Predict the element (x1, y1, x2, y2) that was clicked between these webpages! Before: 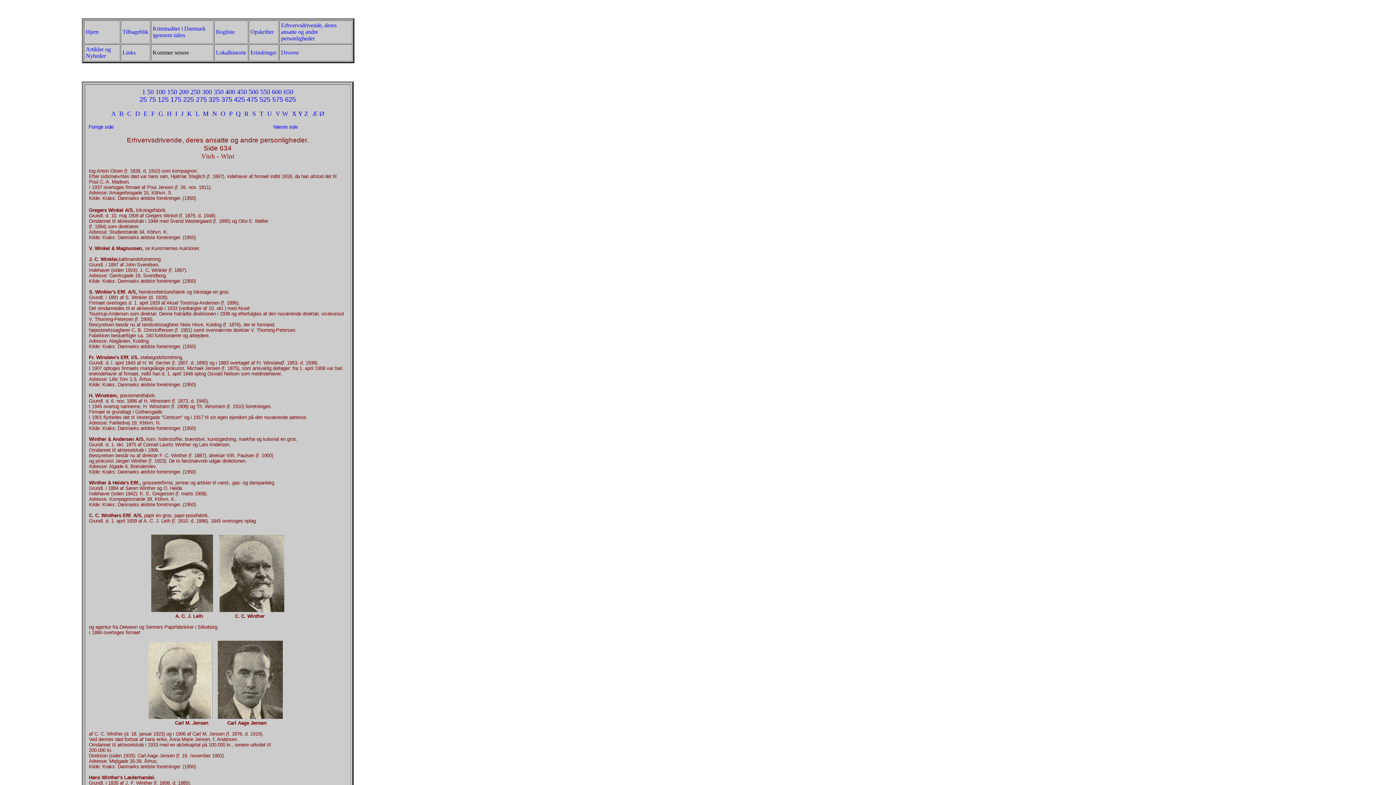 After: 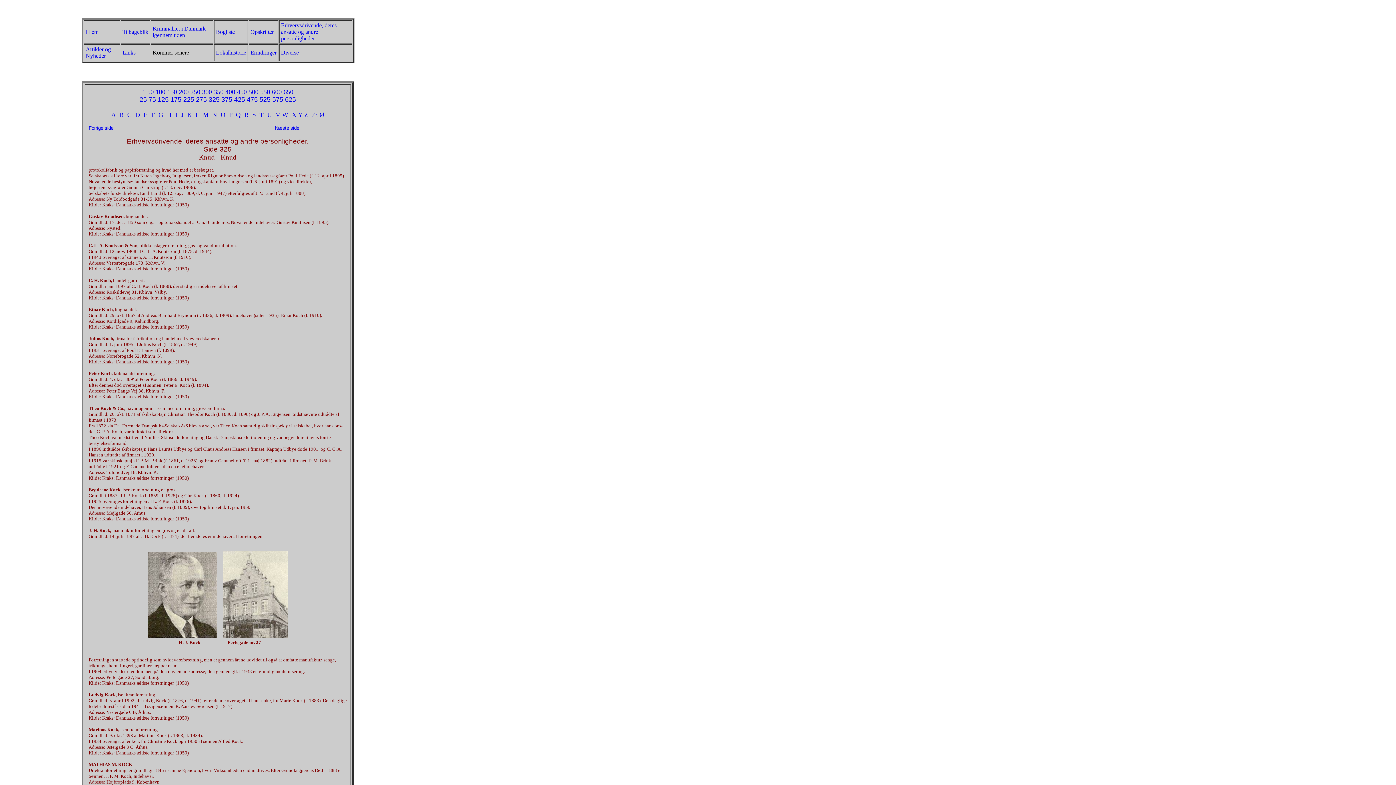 Action: label: 325 bbox: (208, 96, 219, 103)